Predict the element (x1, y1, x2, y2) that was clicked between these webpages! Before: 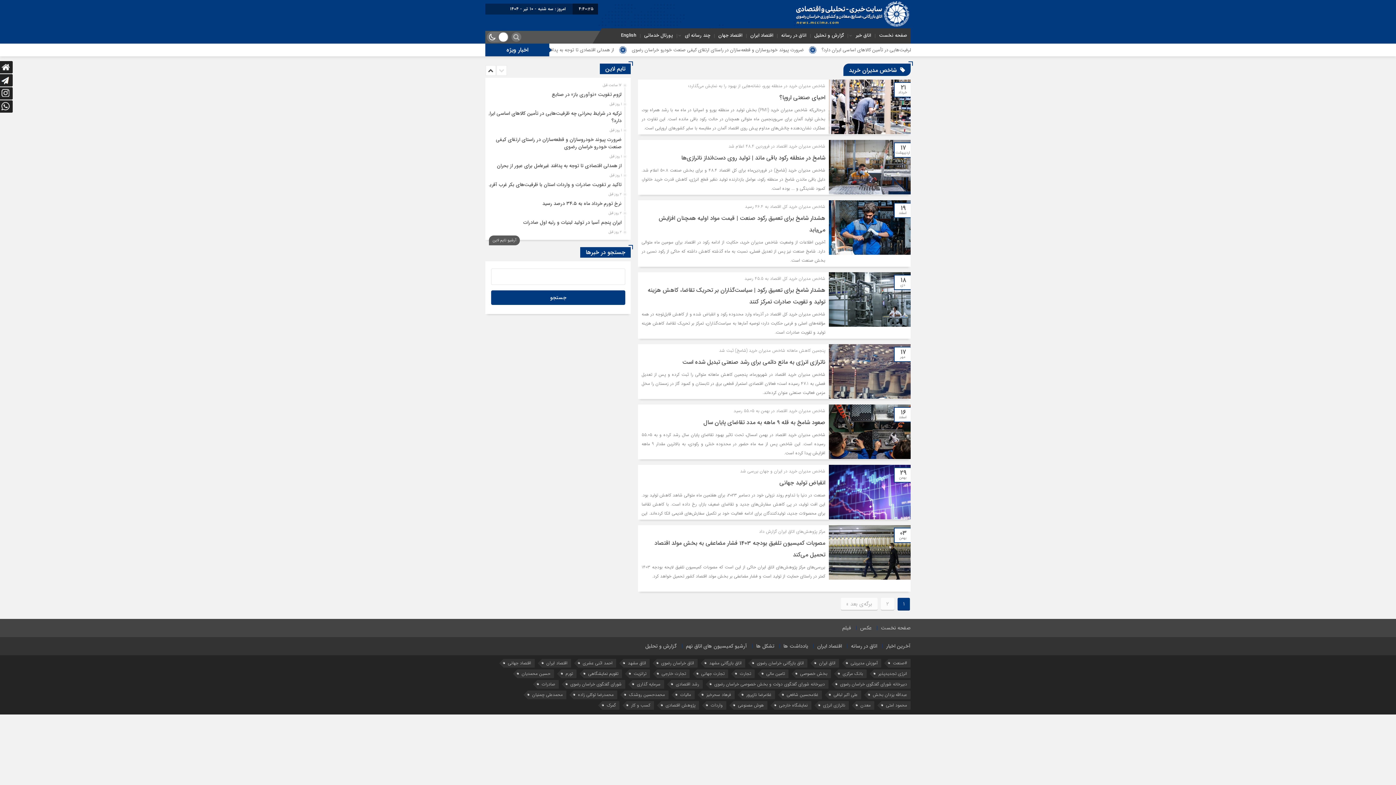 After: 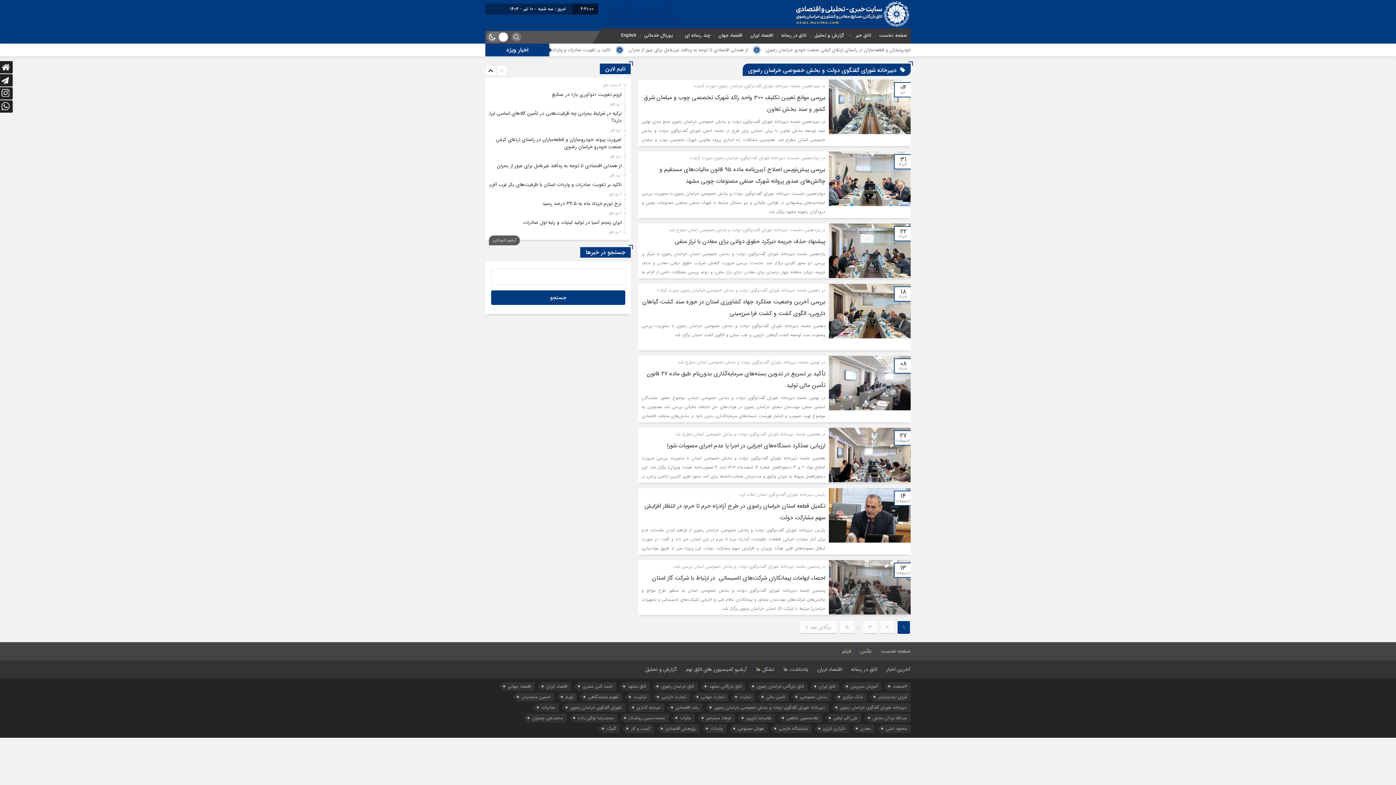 Action: bbox: (710, 680, 828, 689) label: دبیرخانه شورای گفتگوی دولت و بخش خصوصی خراسان رضوی (۳۴ مورد)